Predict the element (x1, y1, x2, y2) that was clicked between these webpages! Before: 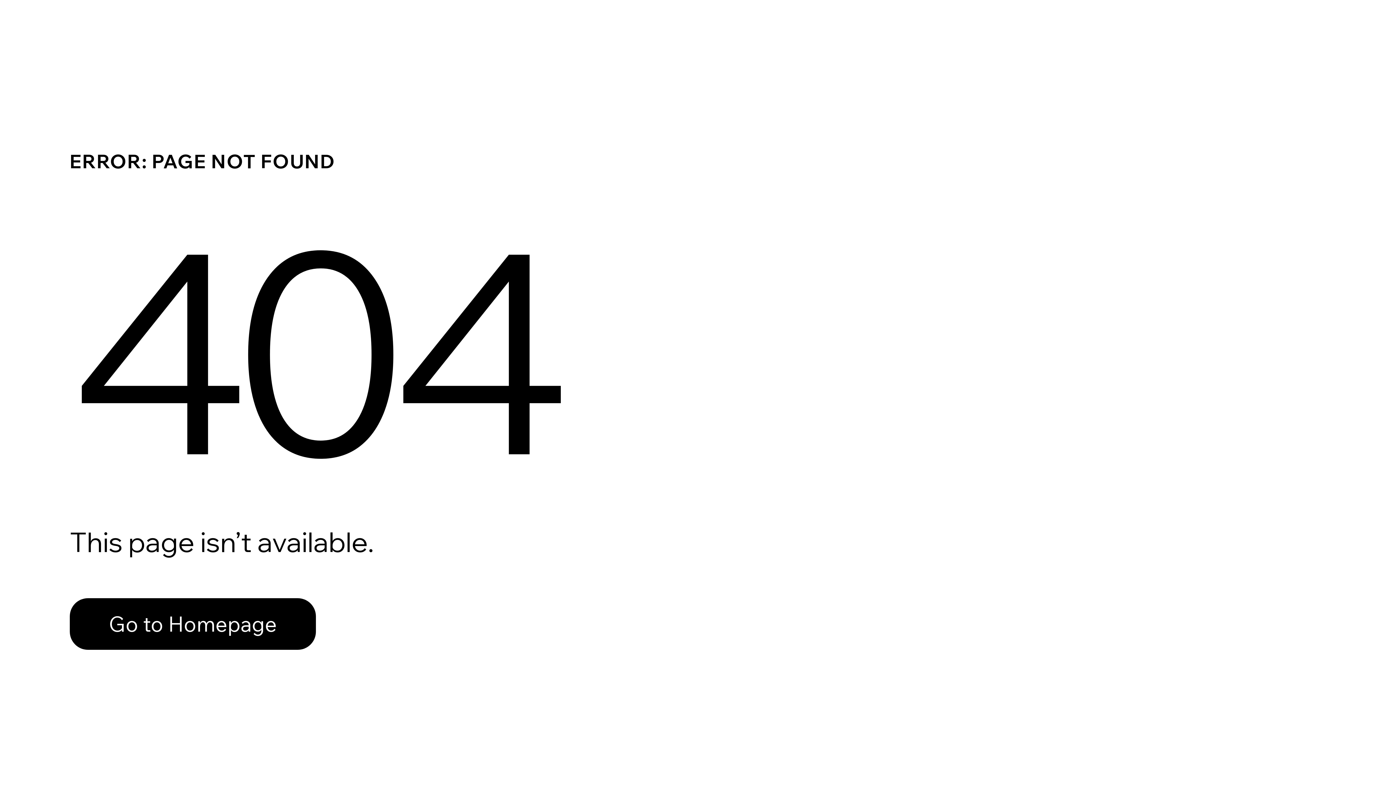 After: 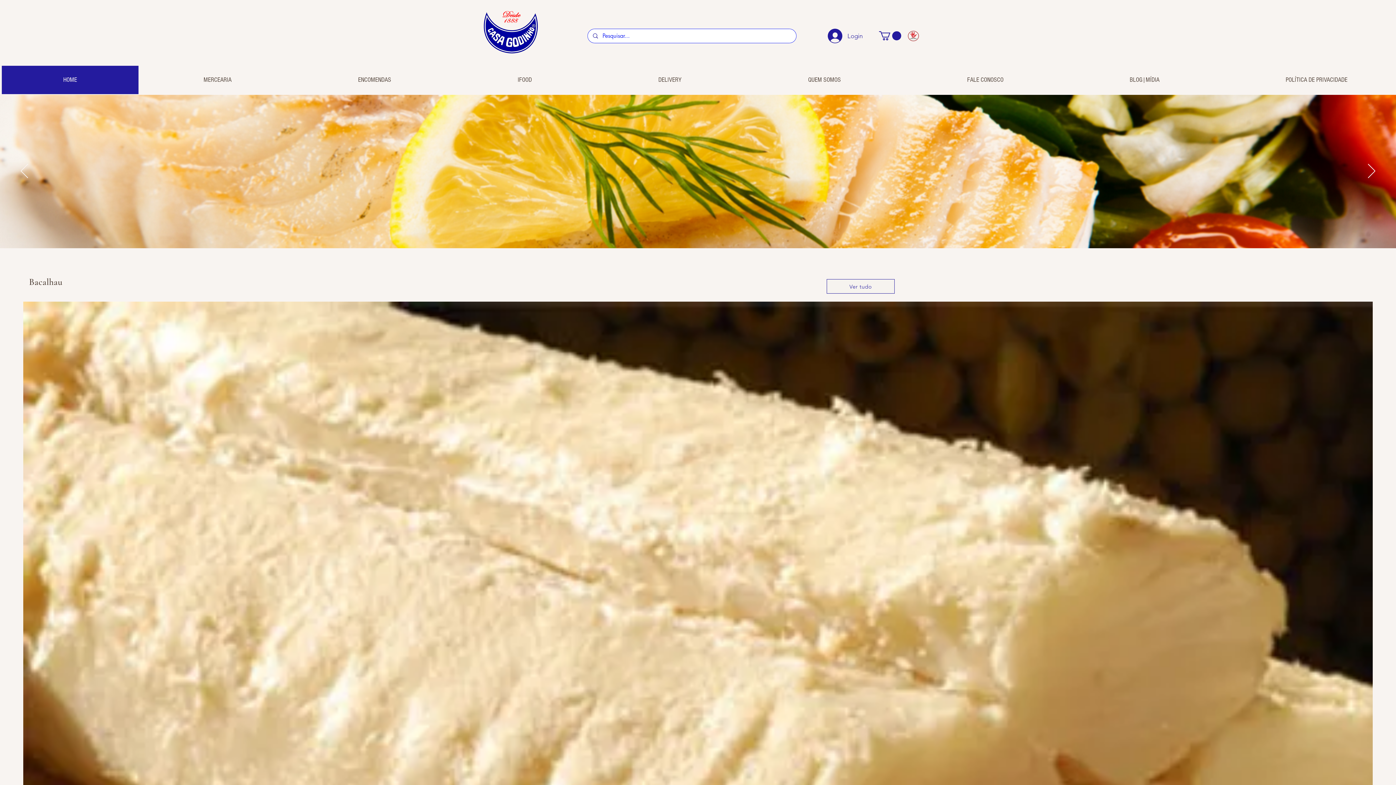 Action: label: Go to Homepage bbox: (69, 582, 768, 659)